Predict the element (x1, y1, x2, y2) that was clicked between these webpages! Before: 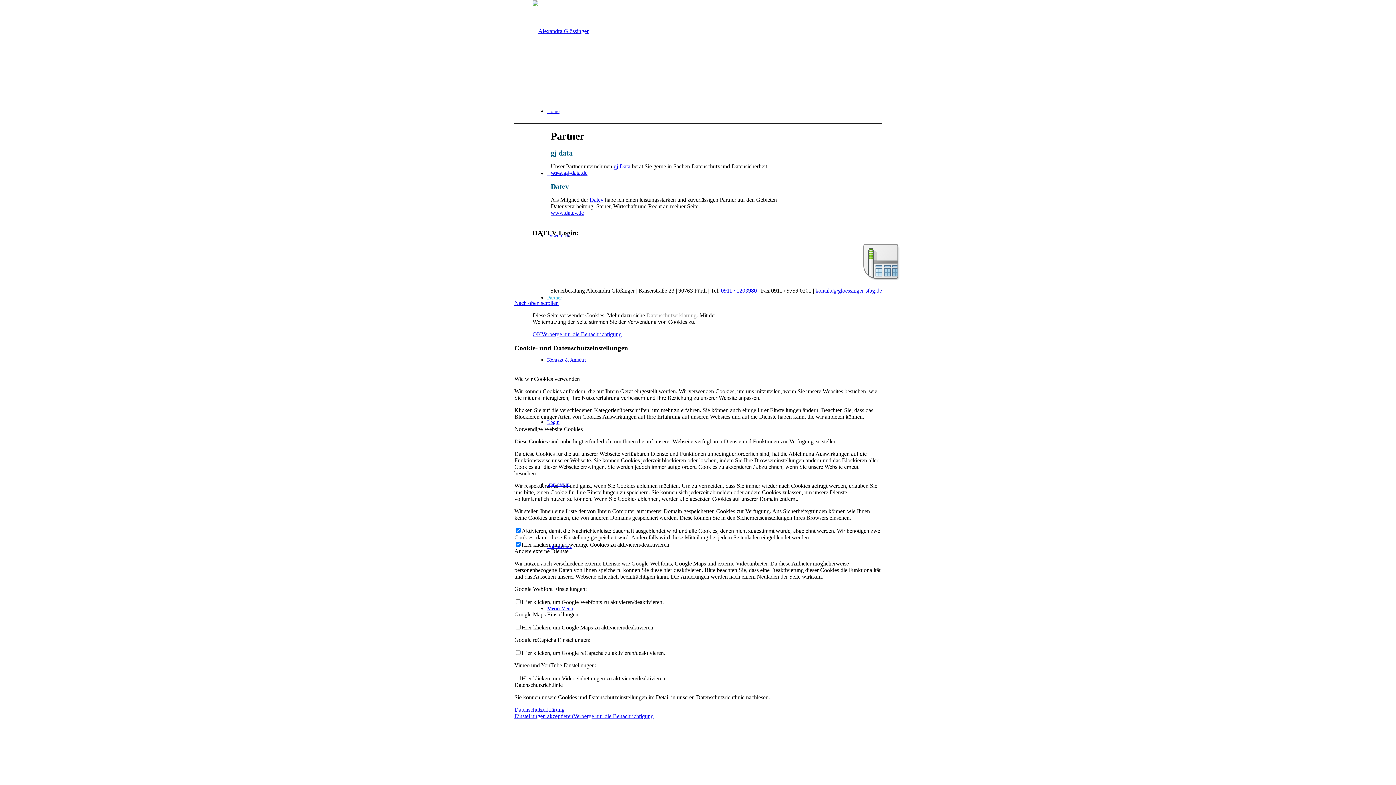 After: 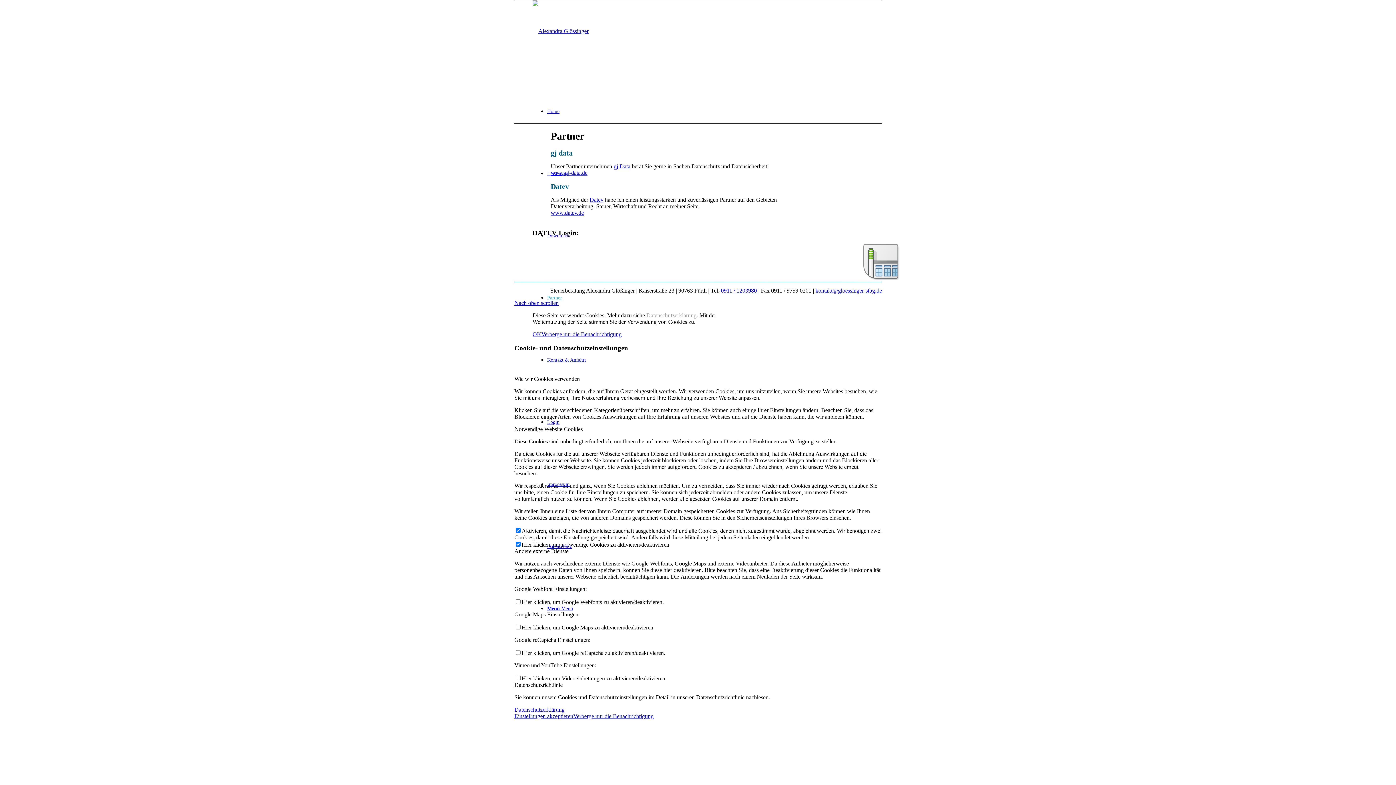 Action: label: Datev bbox: (589, 196, 603, 203)